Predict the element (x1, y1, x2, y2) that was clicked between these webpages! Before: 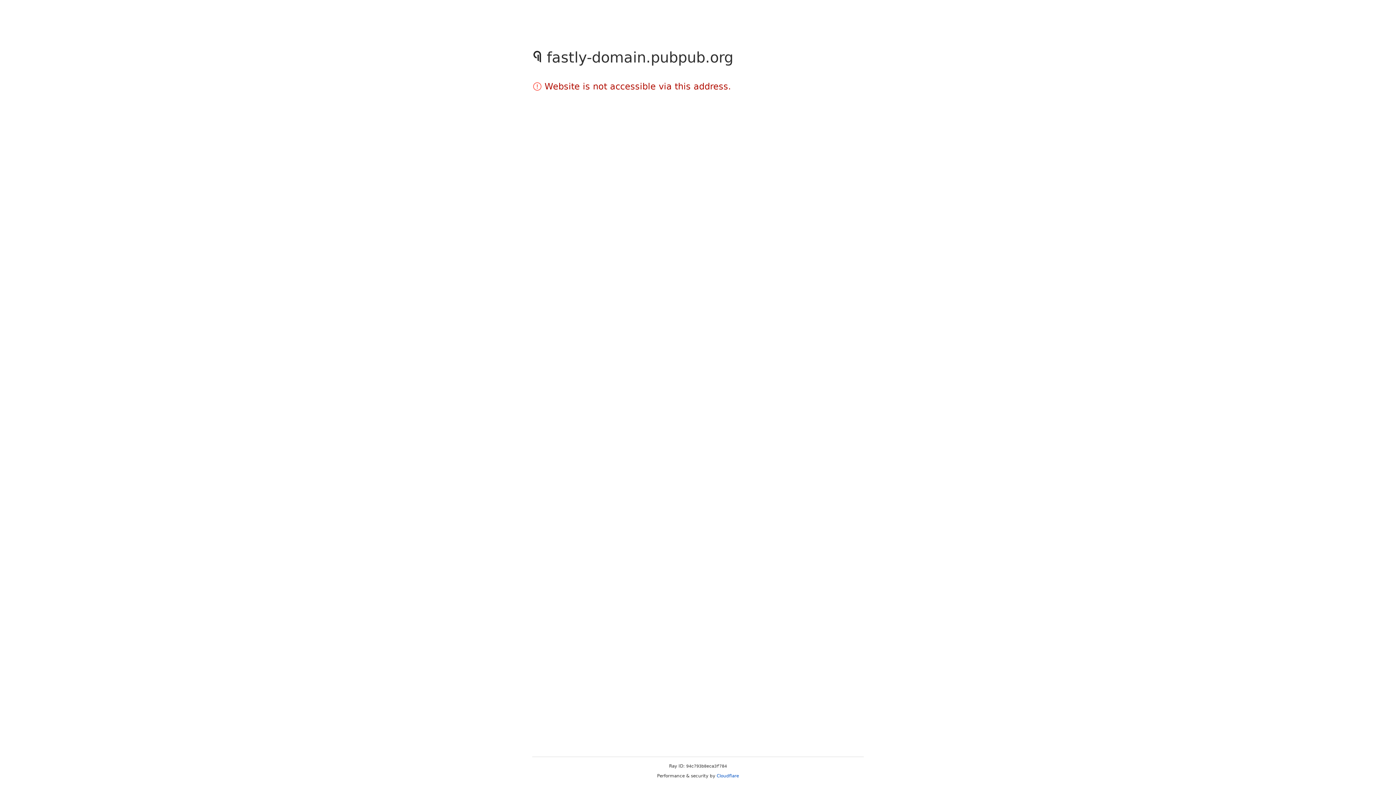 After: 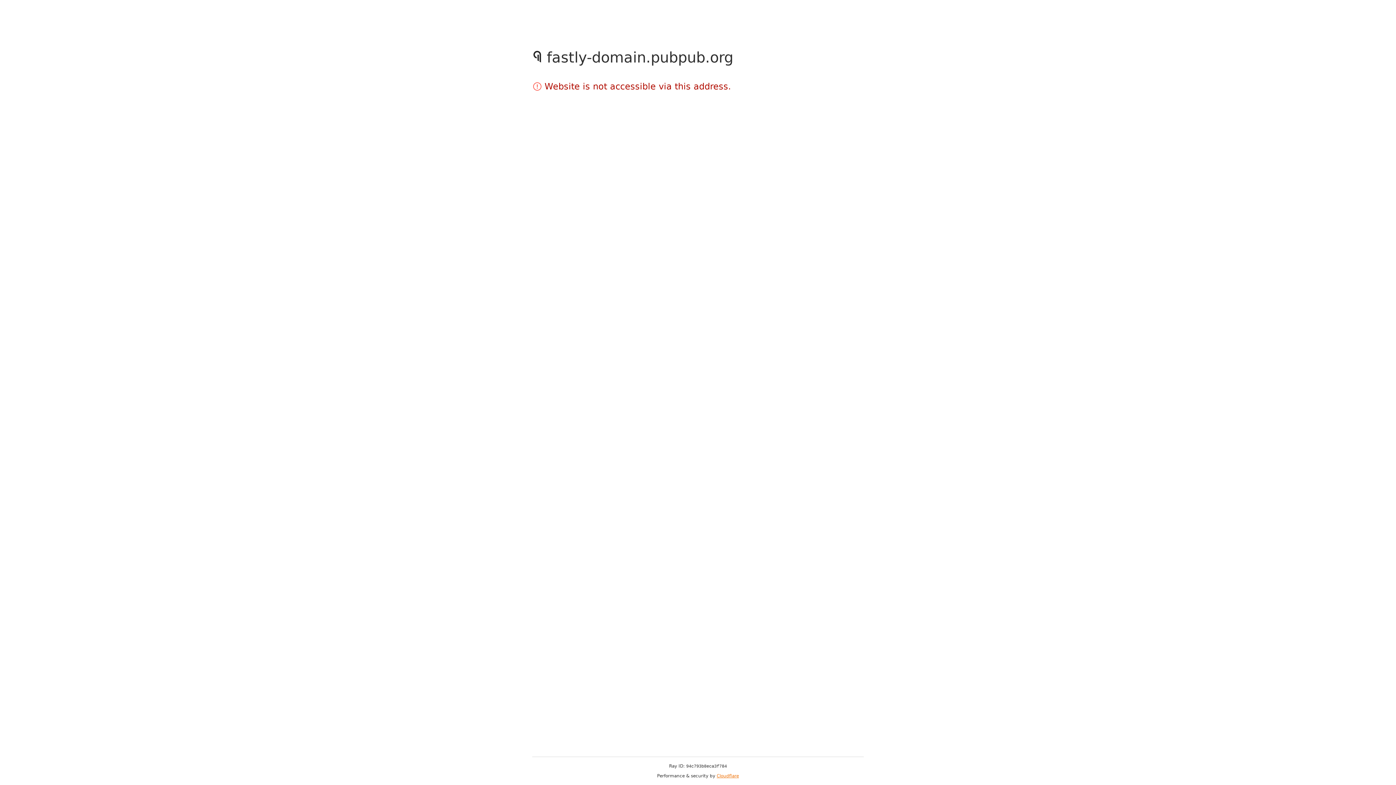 Action: bbox: (716, 773, 739, 778) label: Cloudflare